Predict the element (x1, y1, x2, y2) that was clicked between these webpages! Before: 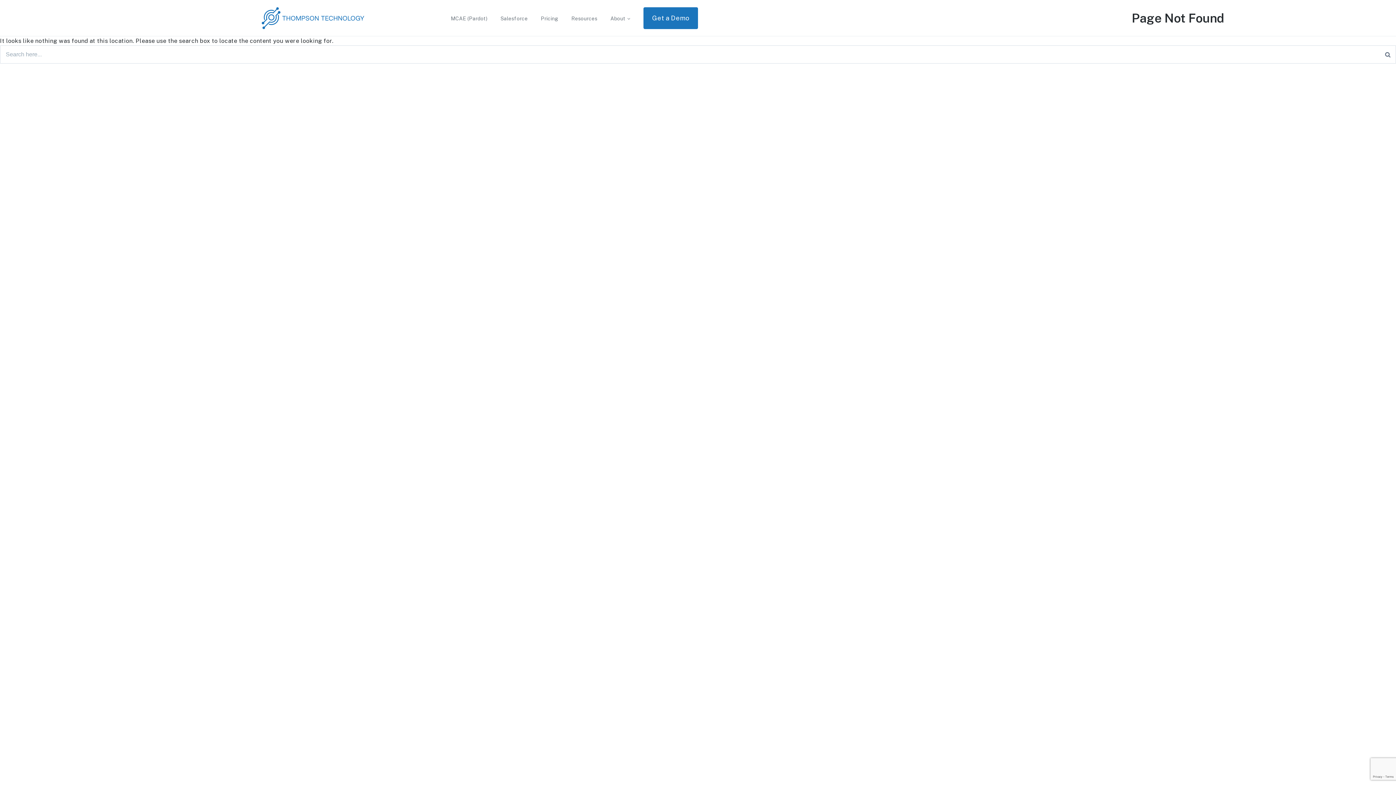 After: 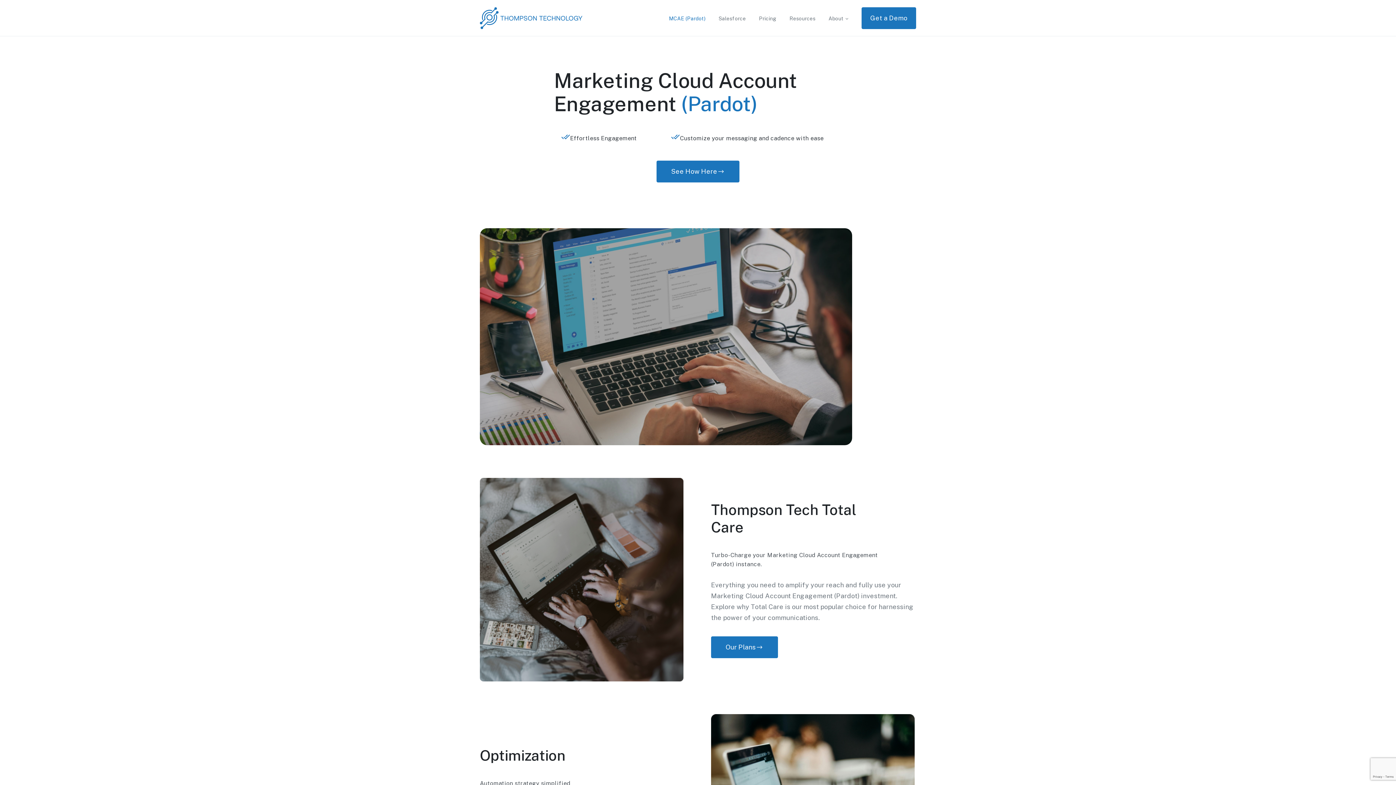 Action: bbox: (450, 13, 487, 23) label: MCAE (Pardot)